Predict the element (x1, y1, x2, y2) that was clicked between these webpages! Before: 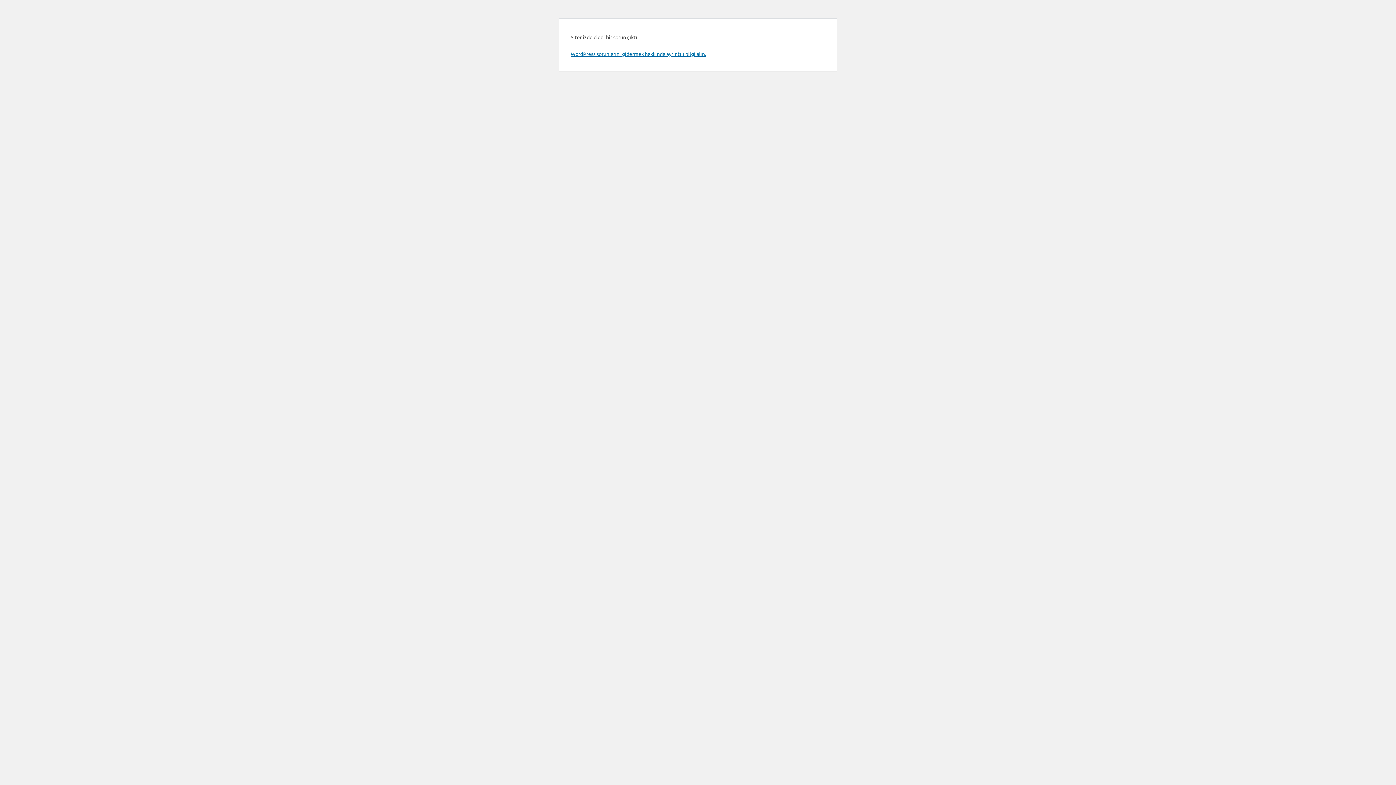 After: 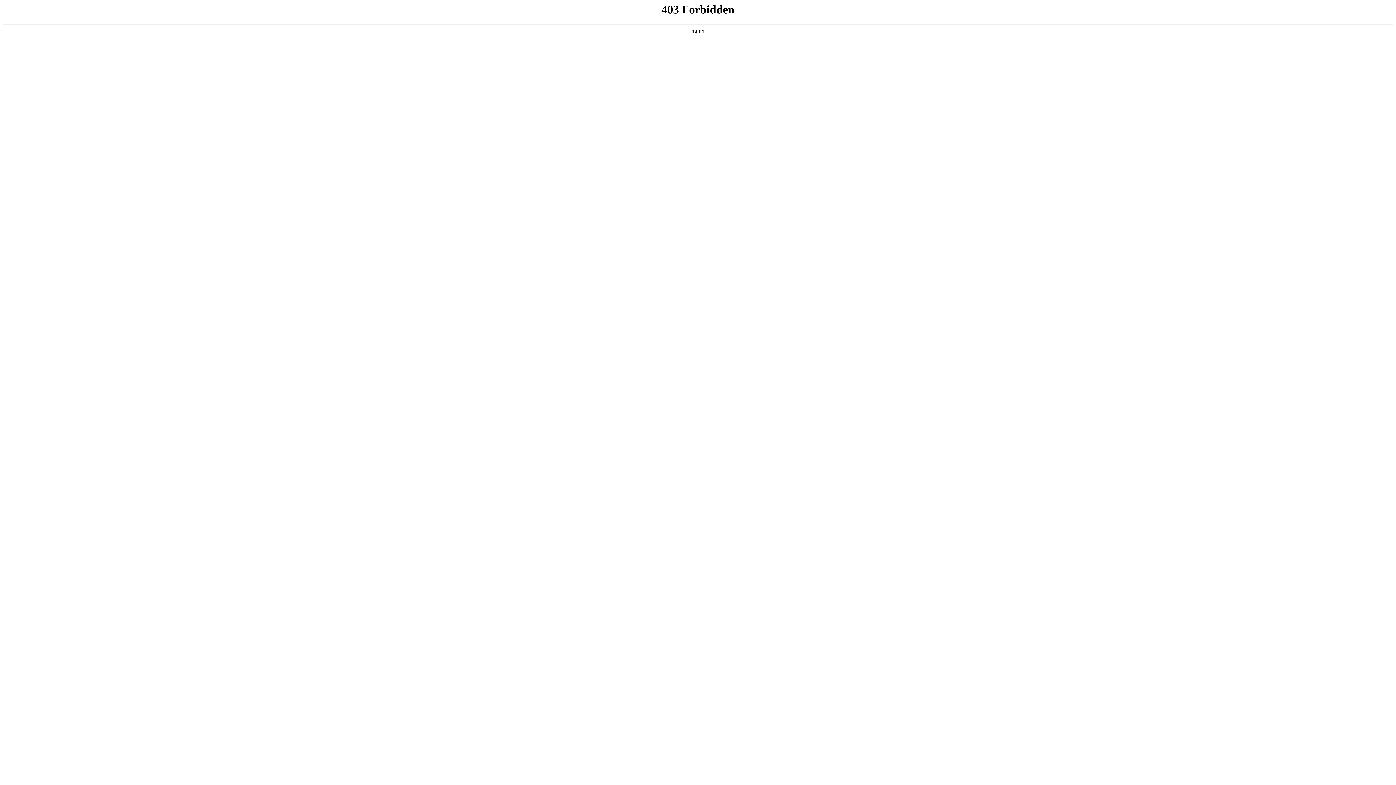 Action: label: WordPress sorunlarını gidermek hakkında ayrıntılı bilgi alın. bbox: (570, 50, 706, 57)